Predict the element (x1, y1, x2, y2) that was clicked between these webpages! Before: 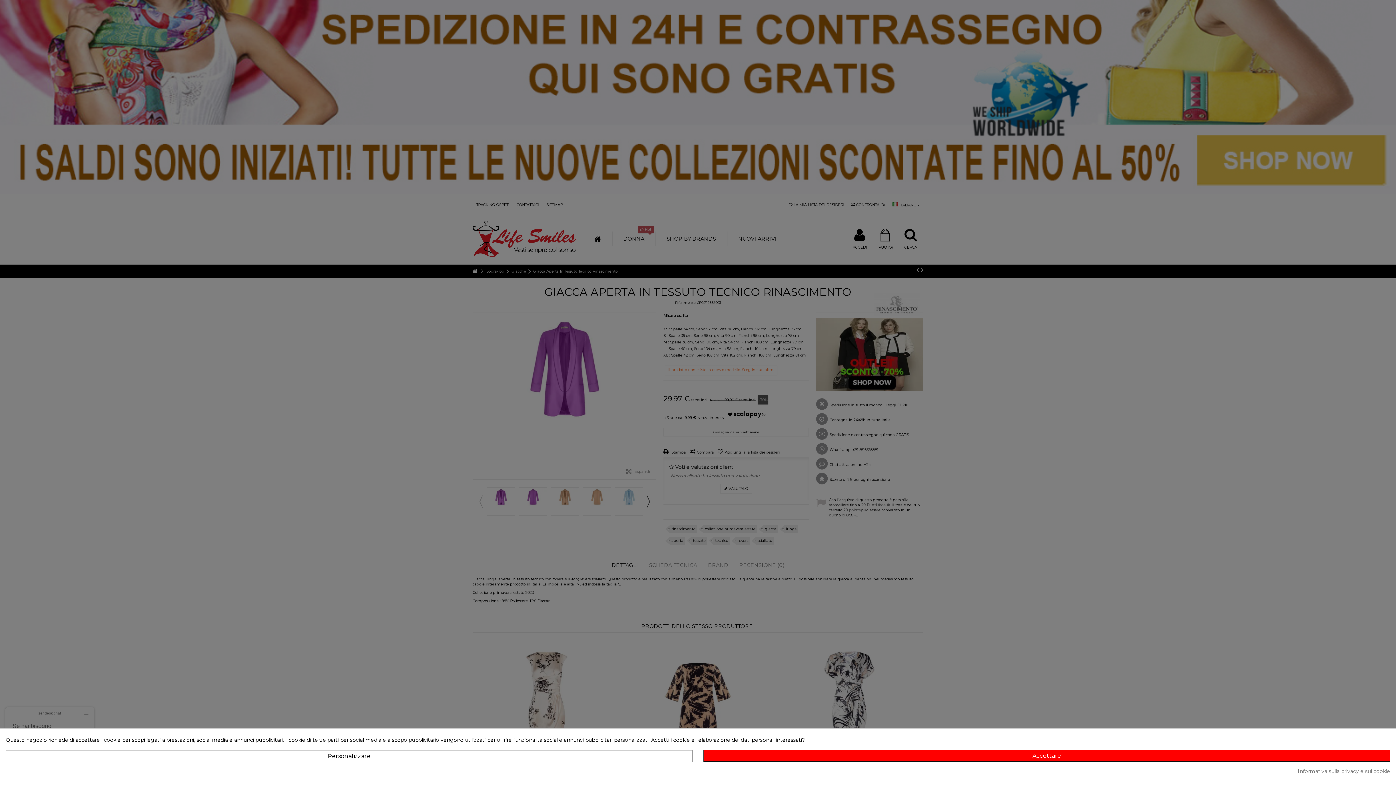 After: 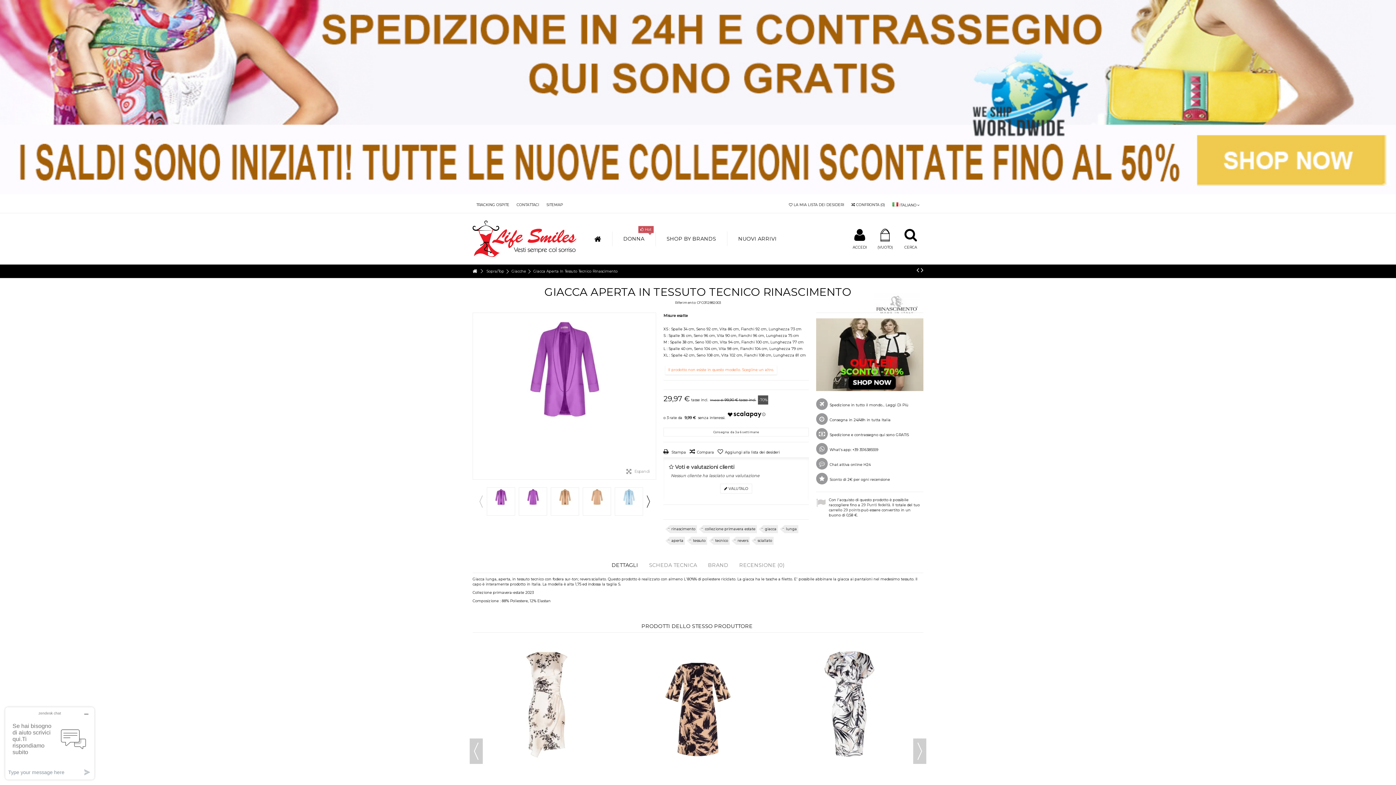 Action: bbox: (703, 750, 1390, 762) label: Accettare